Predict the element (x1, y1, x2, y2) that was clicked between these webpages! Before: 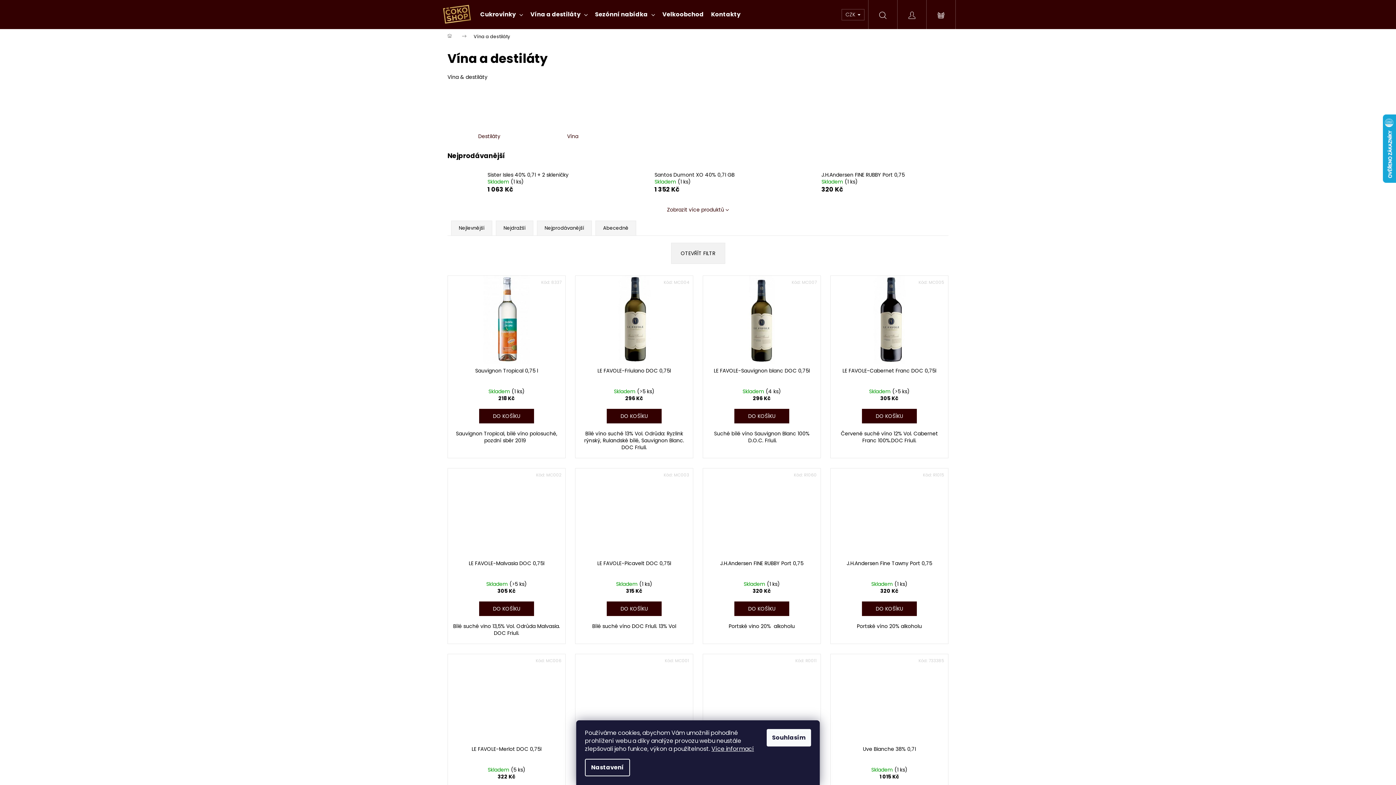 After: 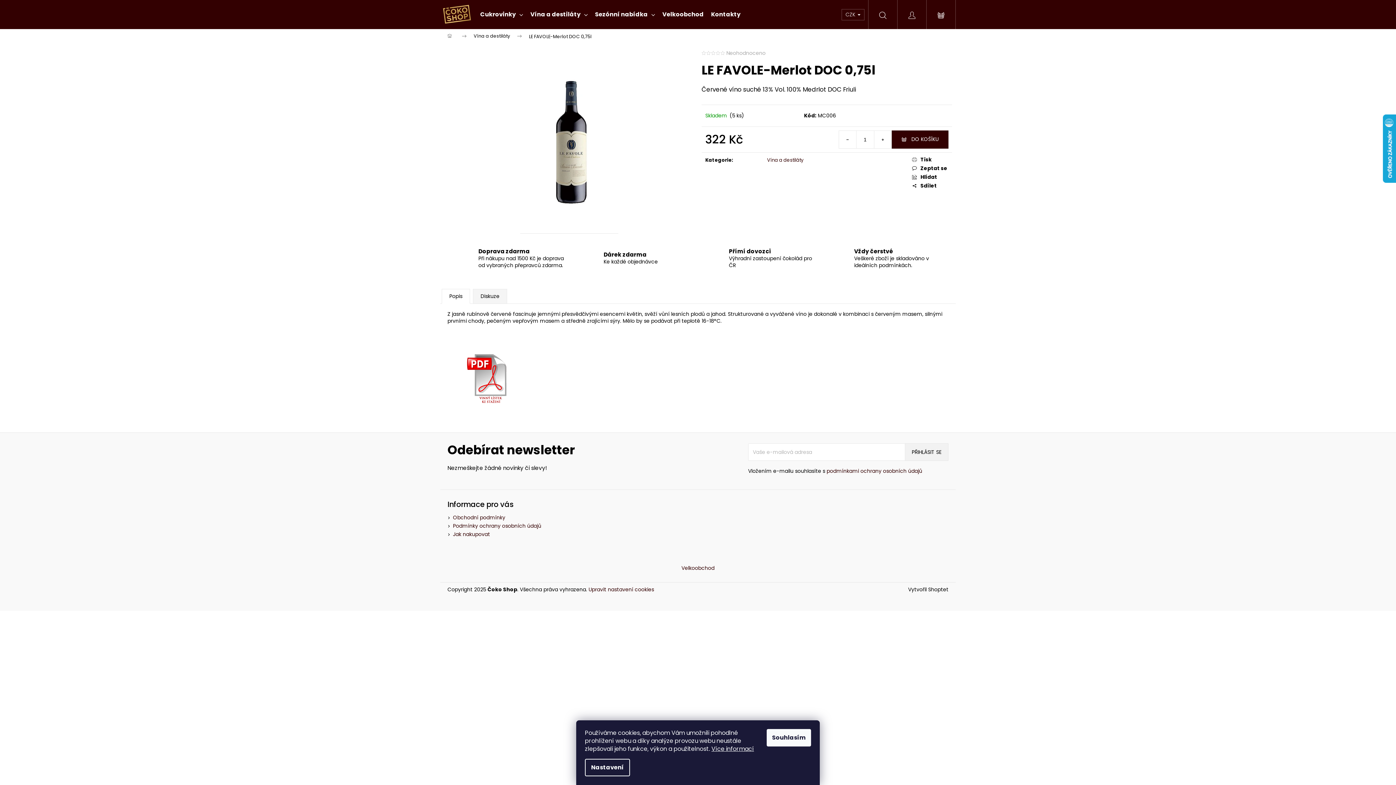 Action: bbox: (448, 654, 565, 742)